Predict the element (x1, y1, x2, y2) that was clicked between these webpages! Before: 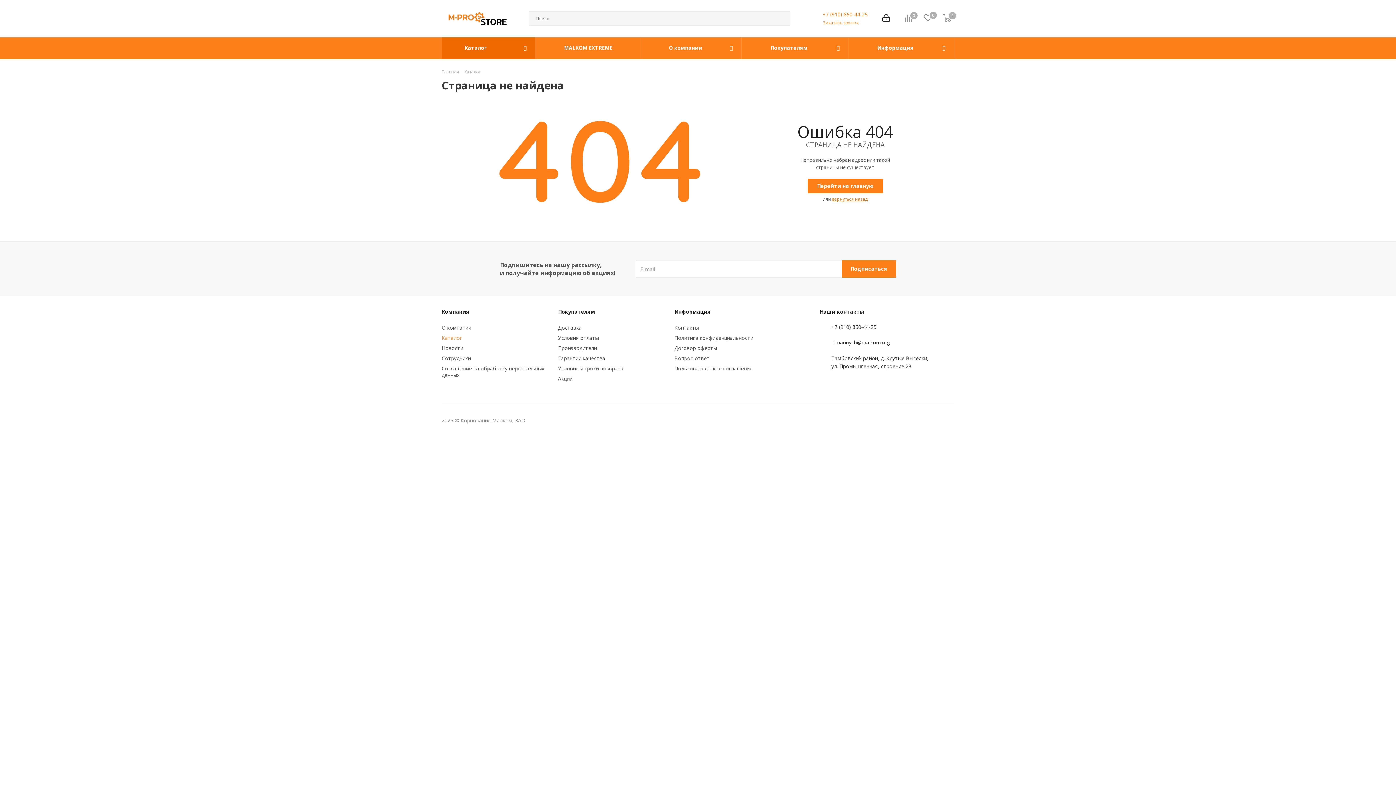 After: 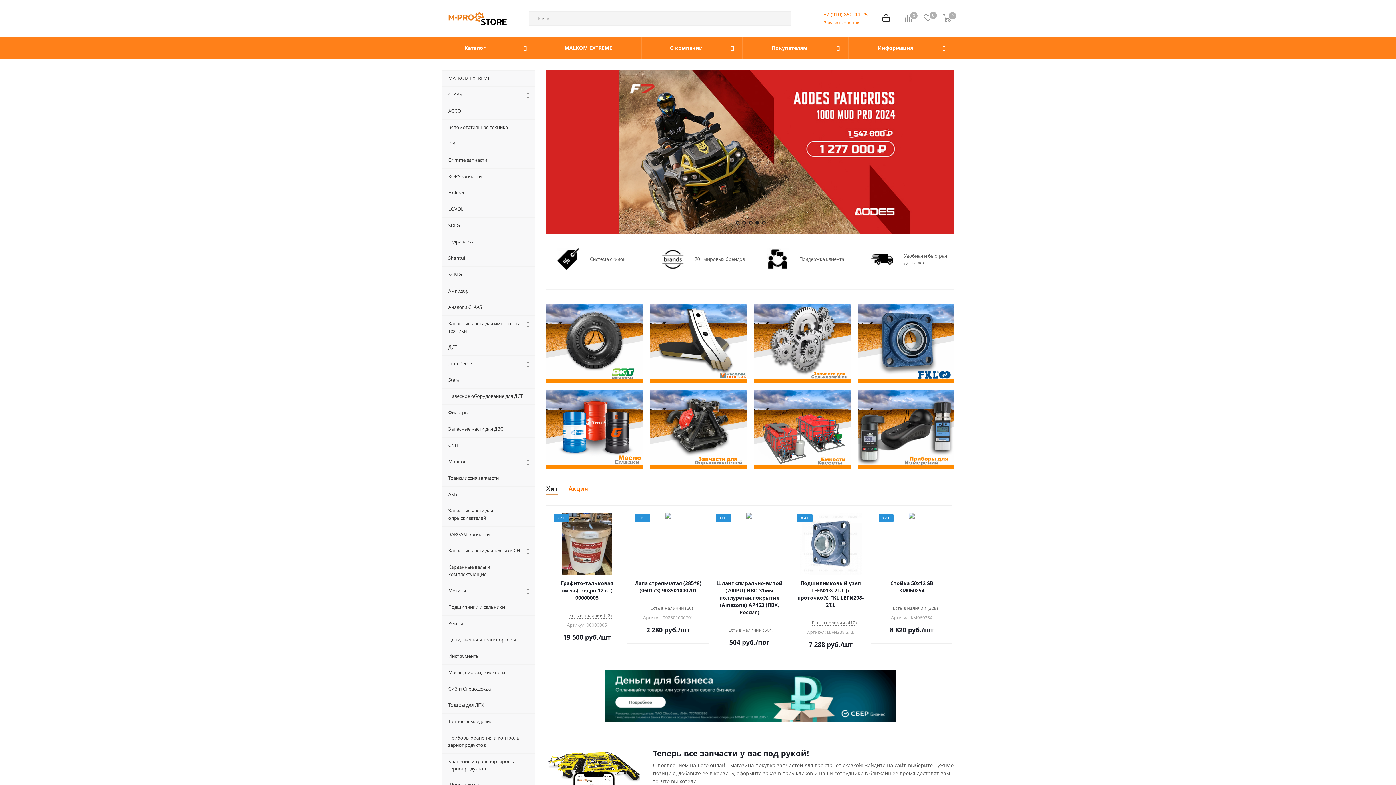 Action: label: Главная bbox: (441, 68, 459, 74)